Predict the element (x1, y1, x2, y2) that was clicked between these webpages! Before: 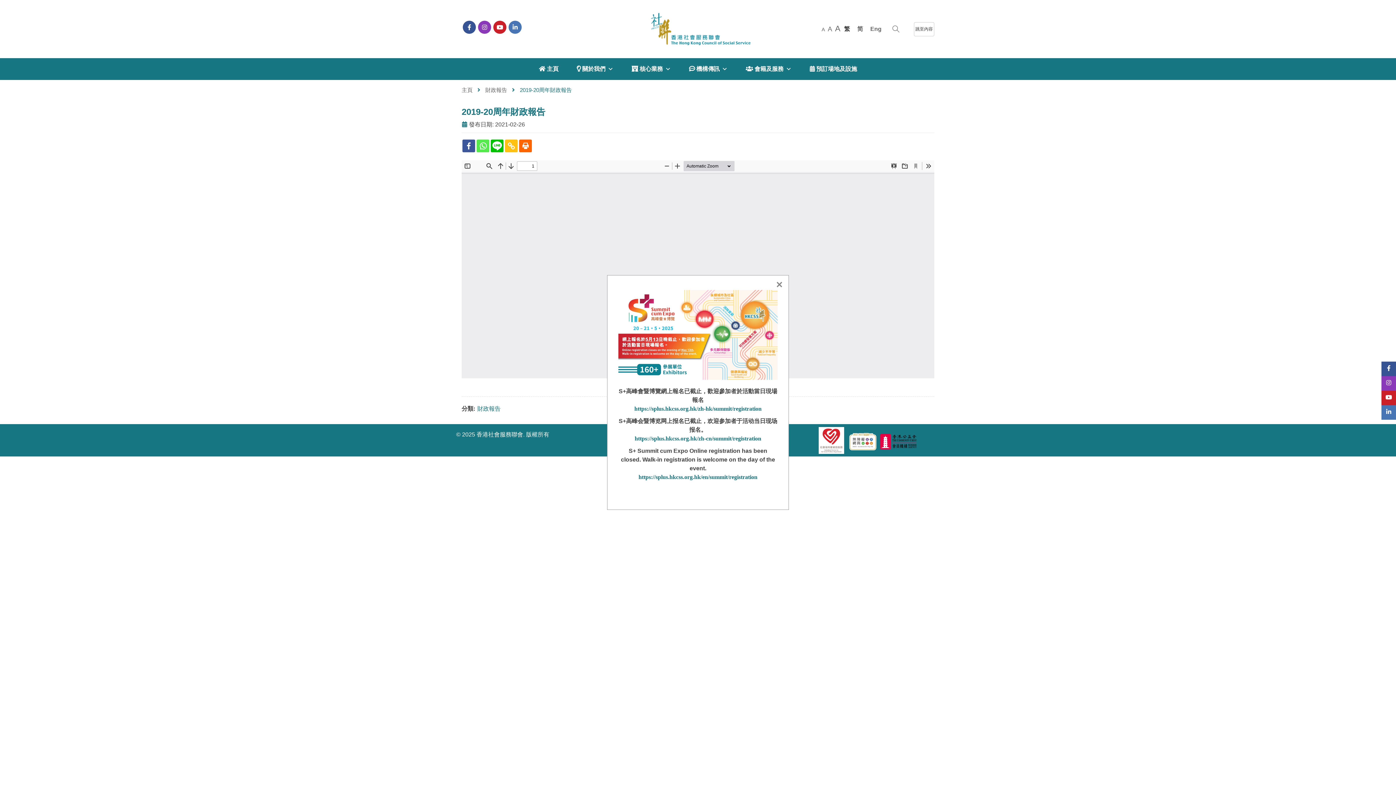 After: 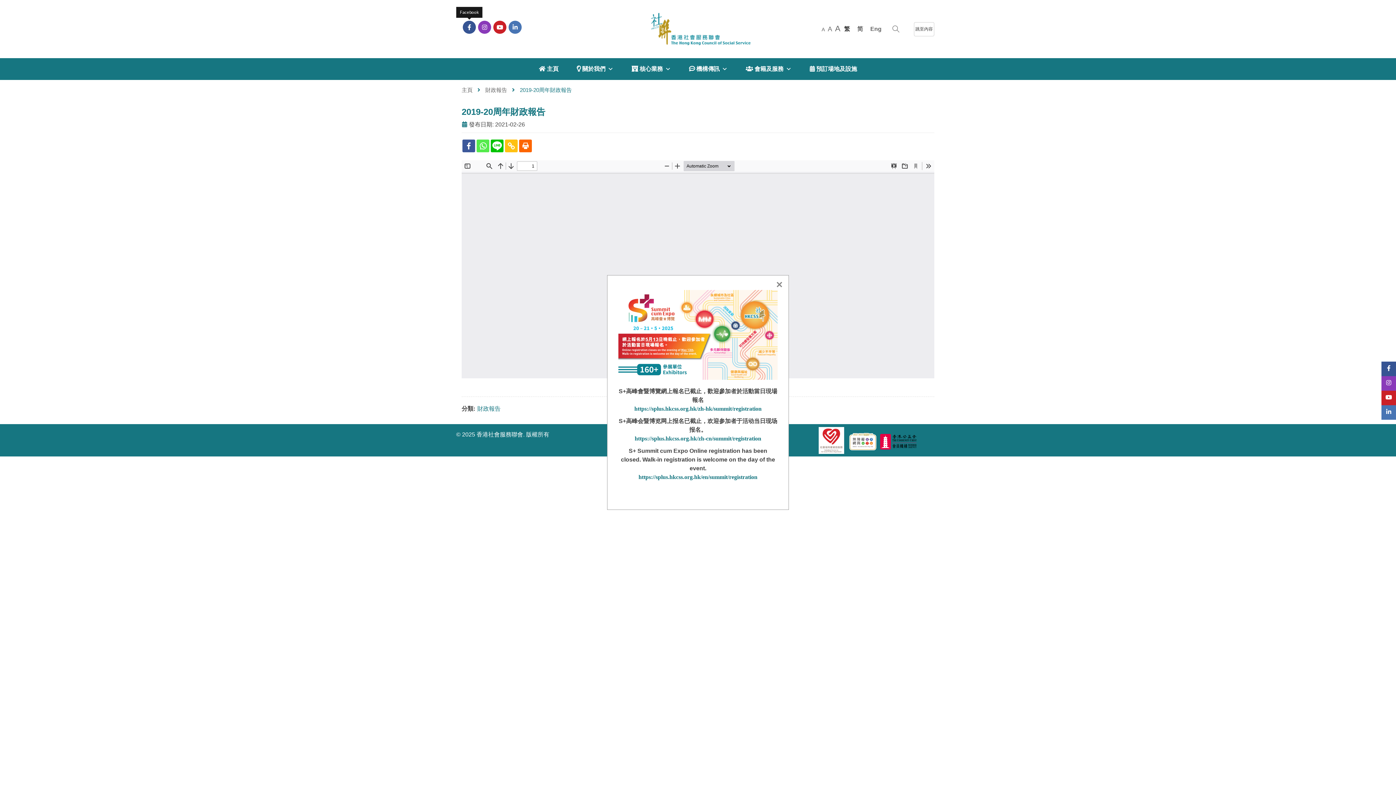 Action: bbox: (462, 20, 476, 33) label: Facebook